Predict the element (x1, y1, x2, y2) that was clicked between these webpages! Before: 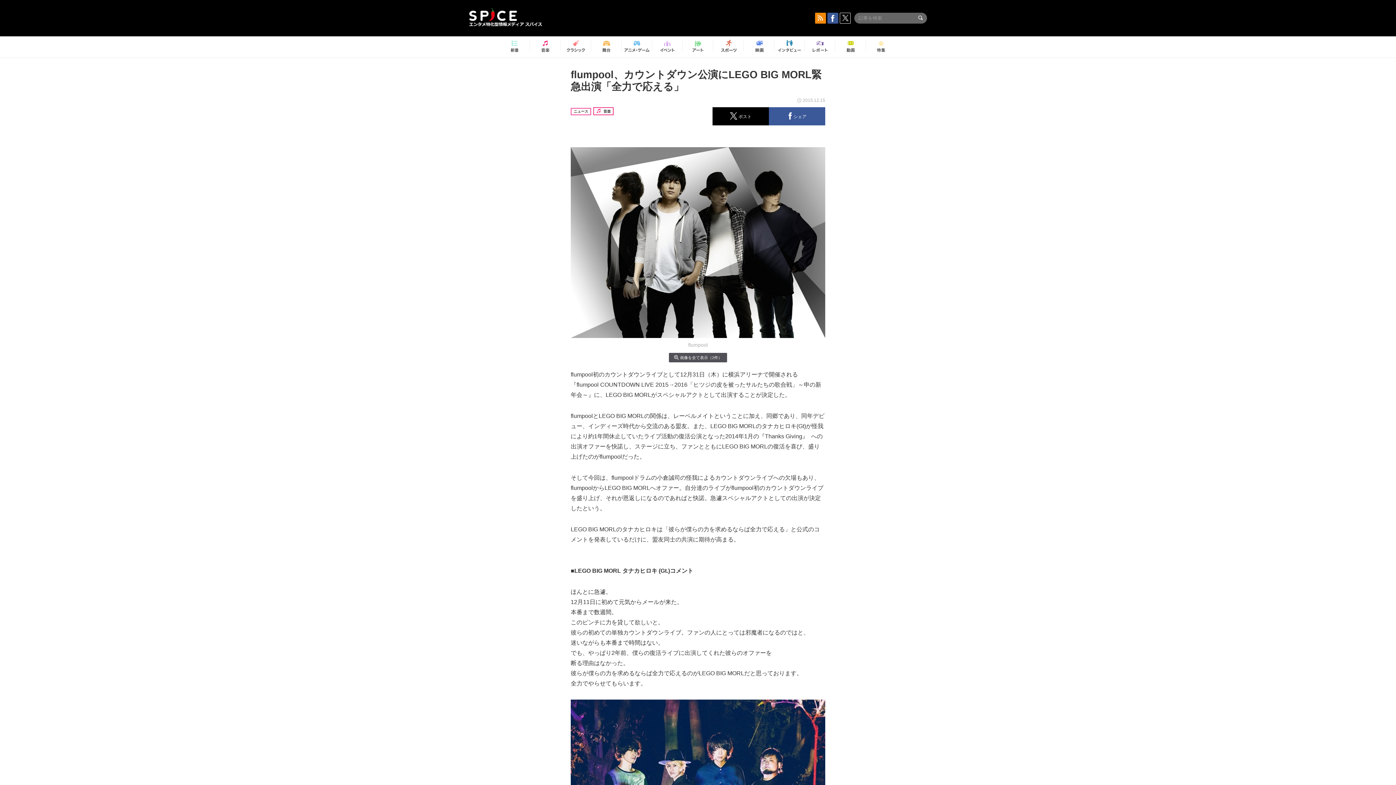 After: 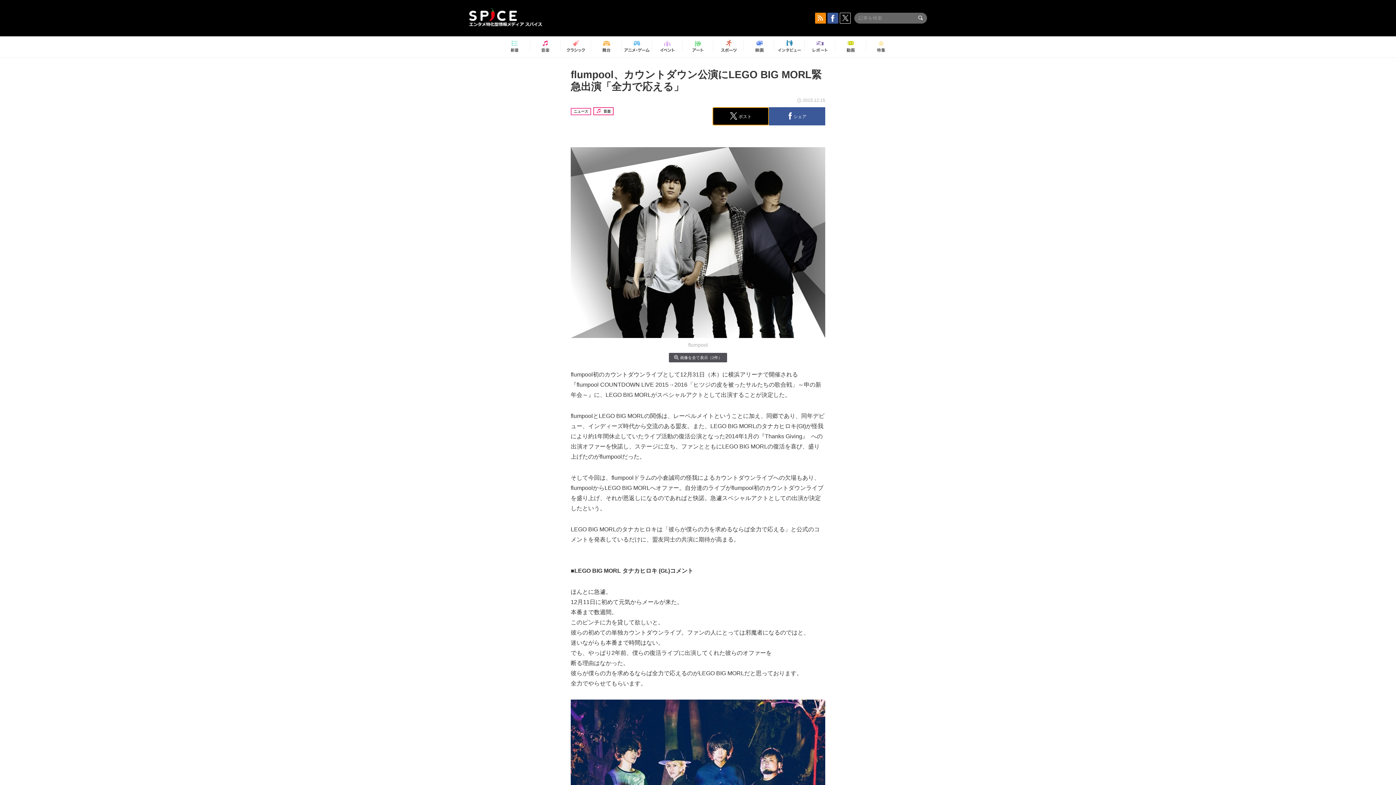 Action: label:  ポスト bbox: (712, 107, 769, 125)